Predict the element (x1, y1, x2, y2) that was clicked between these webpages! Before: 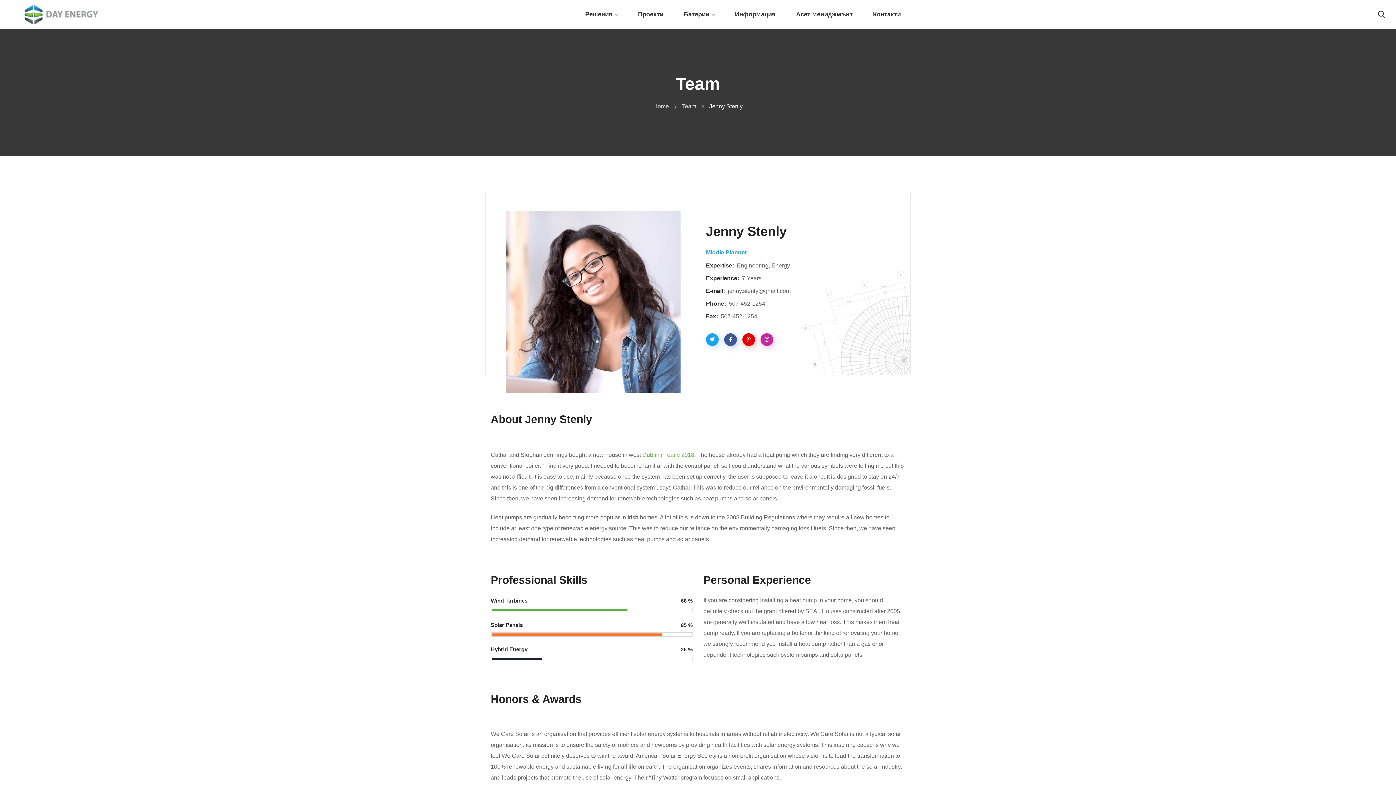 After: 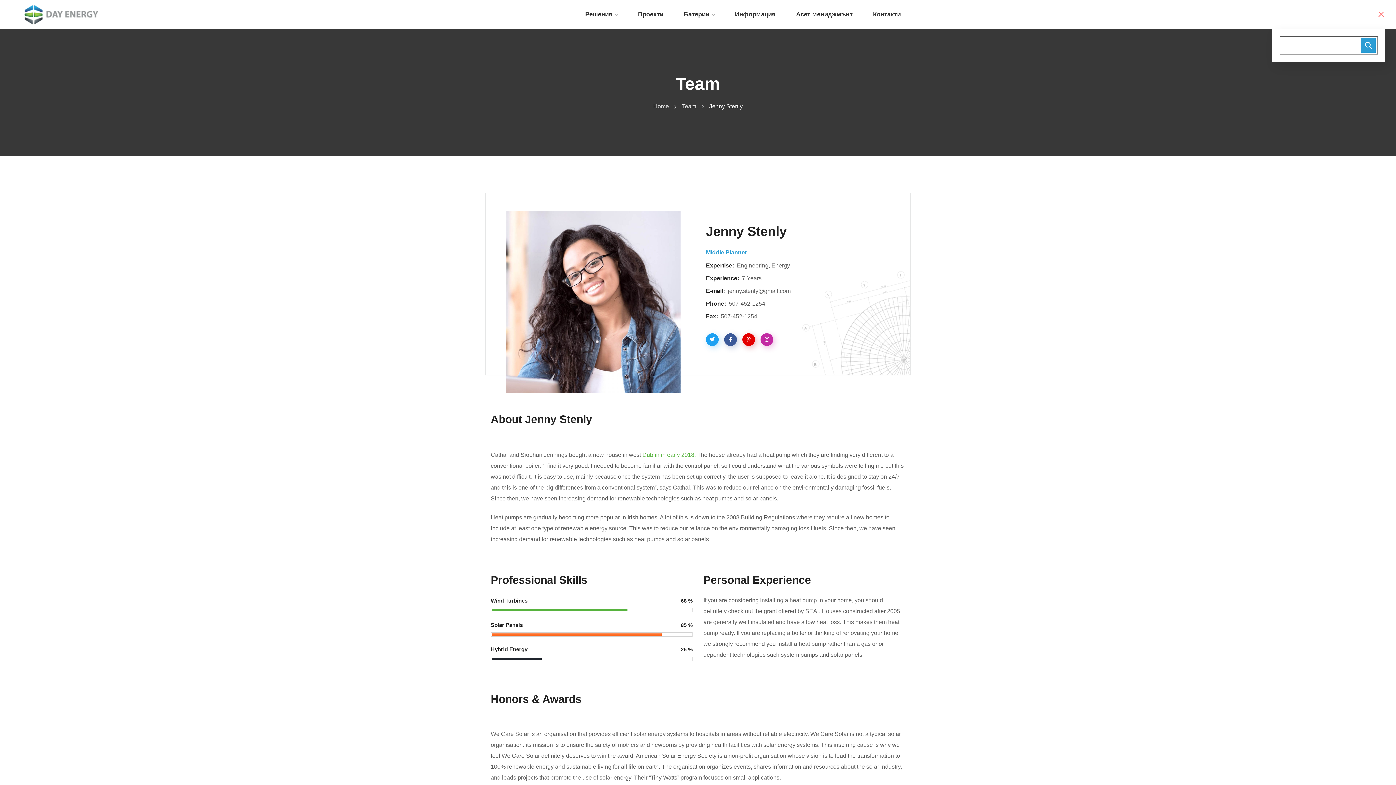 Action: bbox: (1378, 0, 1385, 29)